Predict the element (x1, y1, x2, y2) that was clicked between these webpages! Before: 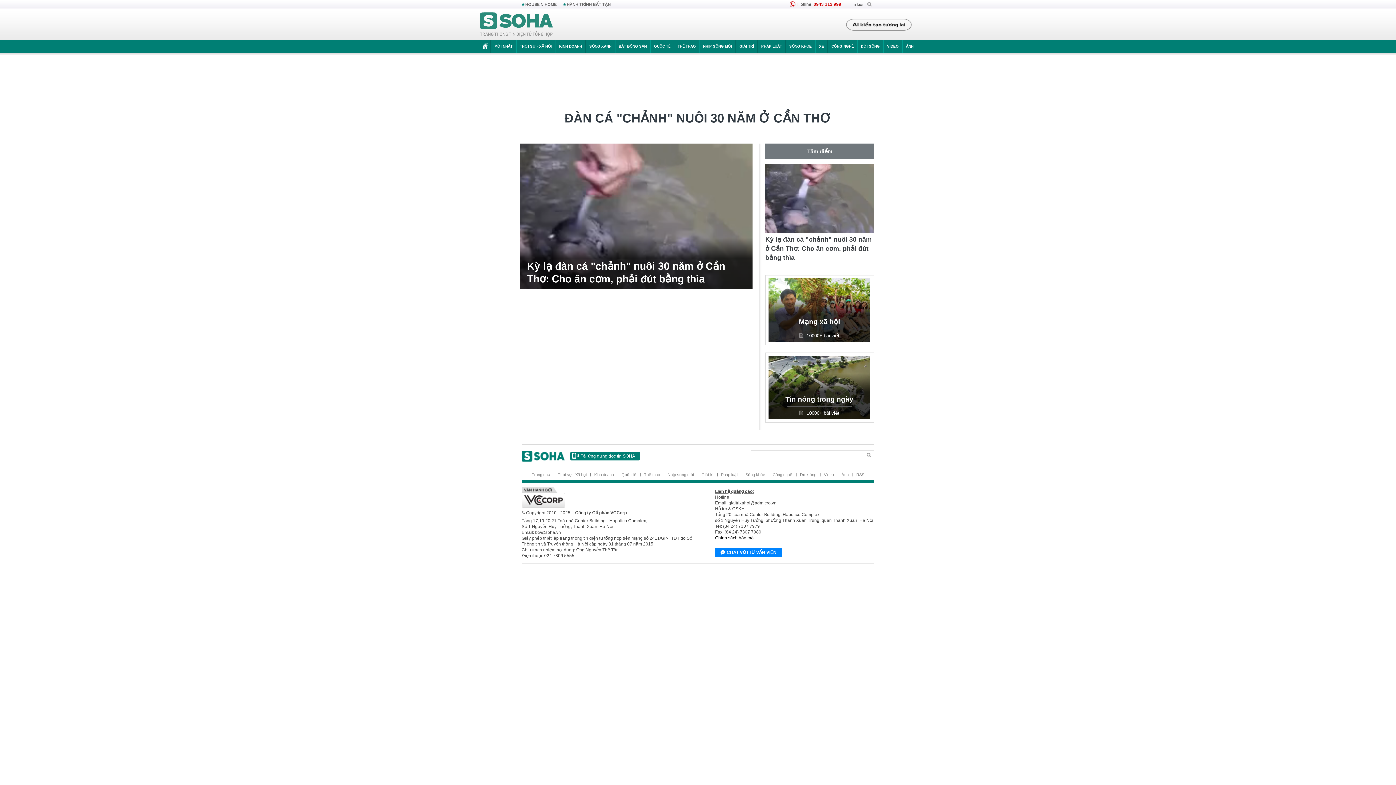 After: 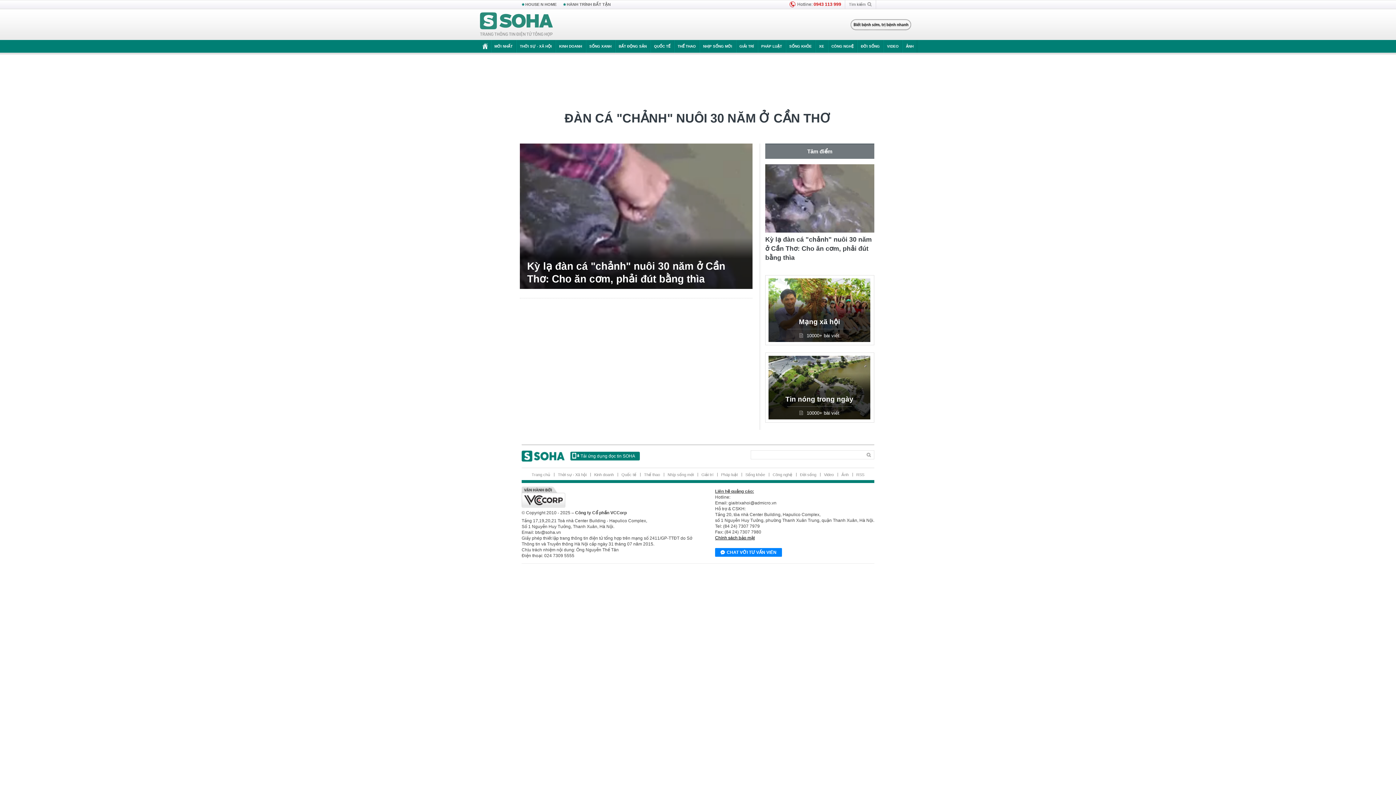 Action: bbox: (715, 548, 782, 556) label: CHAT VỚI TƯ VẤN VIÊN